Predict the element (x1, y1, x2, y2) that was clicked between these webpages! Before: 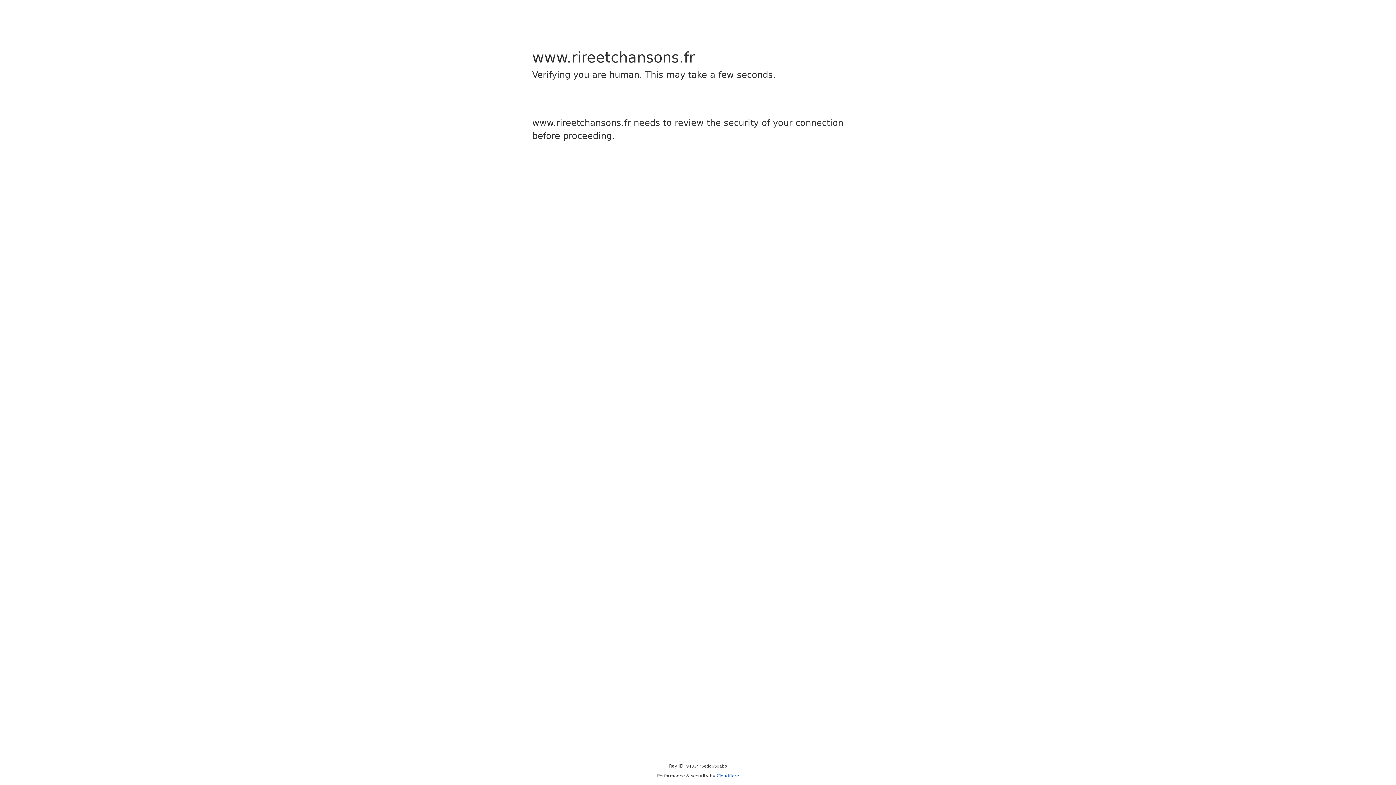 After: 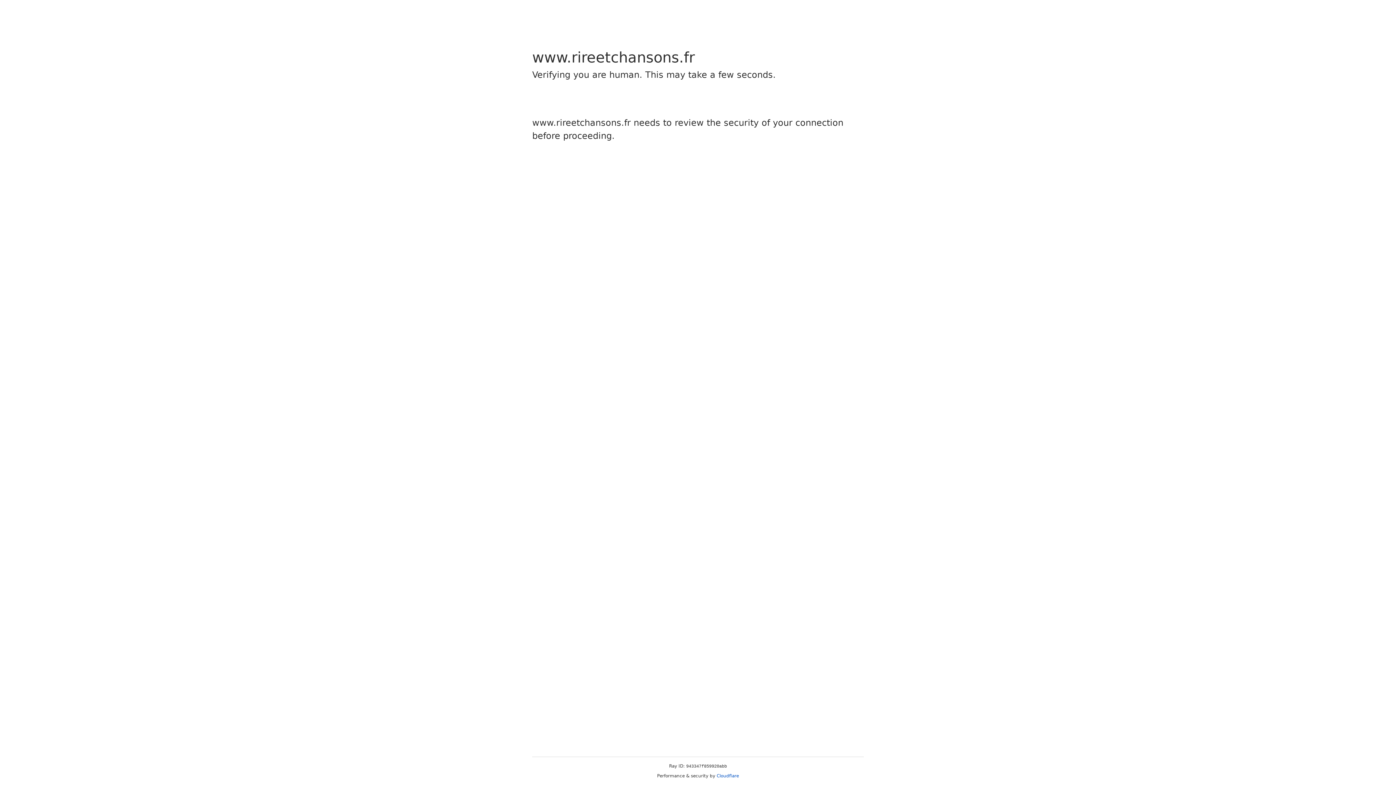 Action: bbox: (716, 773, 739, 778) label: Cloudflare